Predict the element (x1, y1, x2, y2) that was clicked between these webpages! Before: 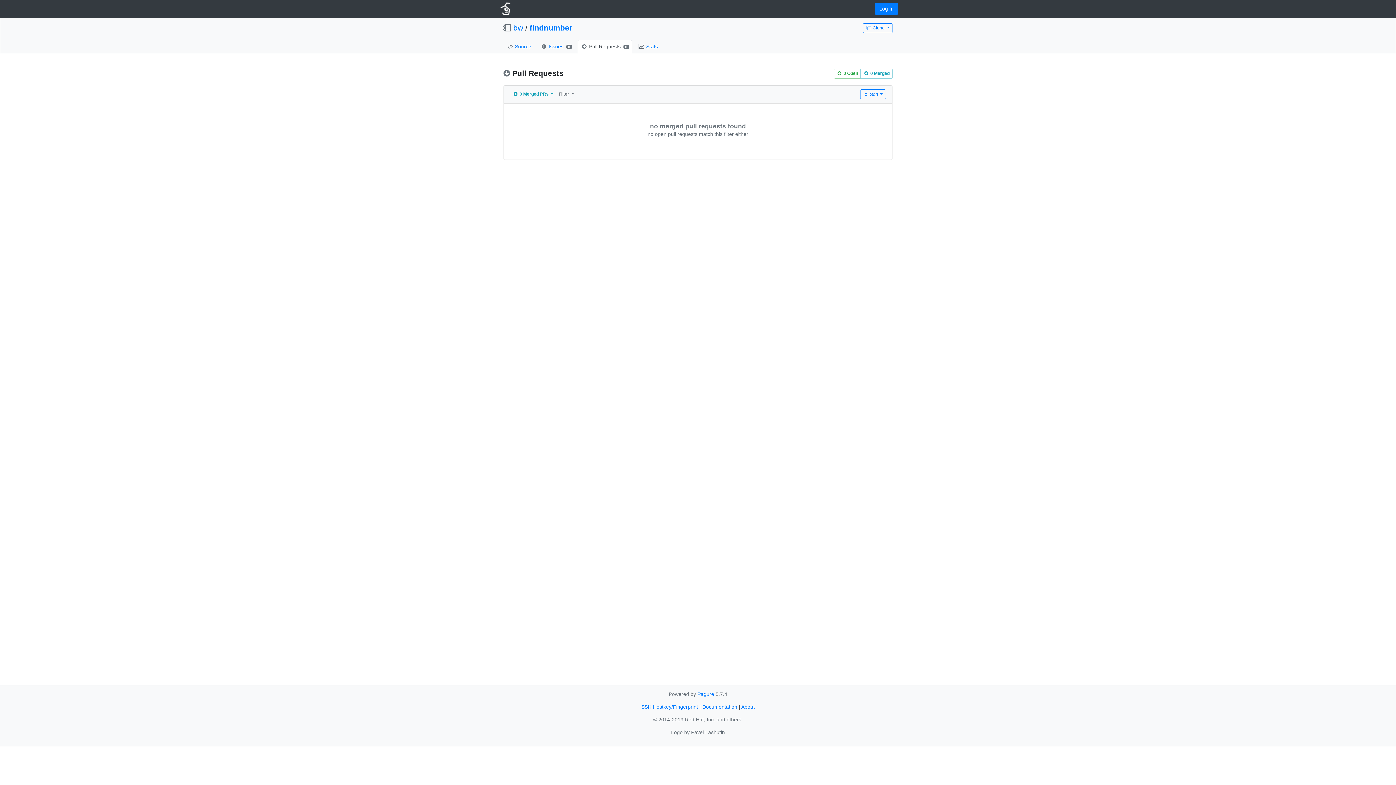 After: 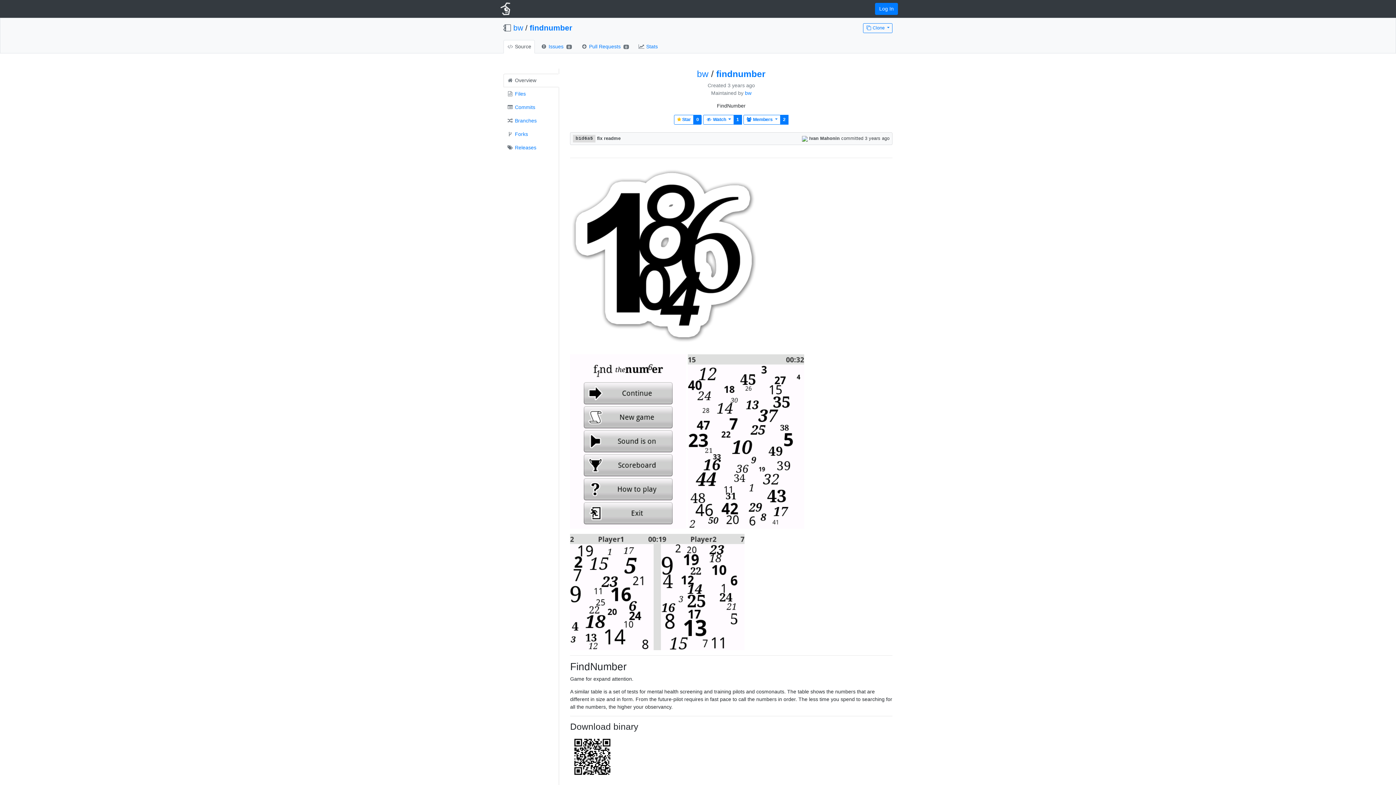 Action: bbox: (503, 39, 534, 53) label:  Source